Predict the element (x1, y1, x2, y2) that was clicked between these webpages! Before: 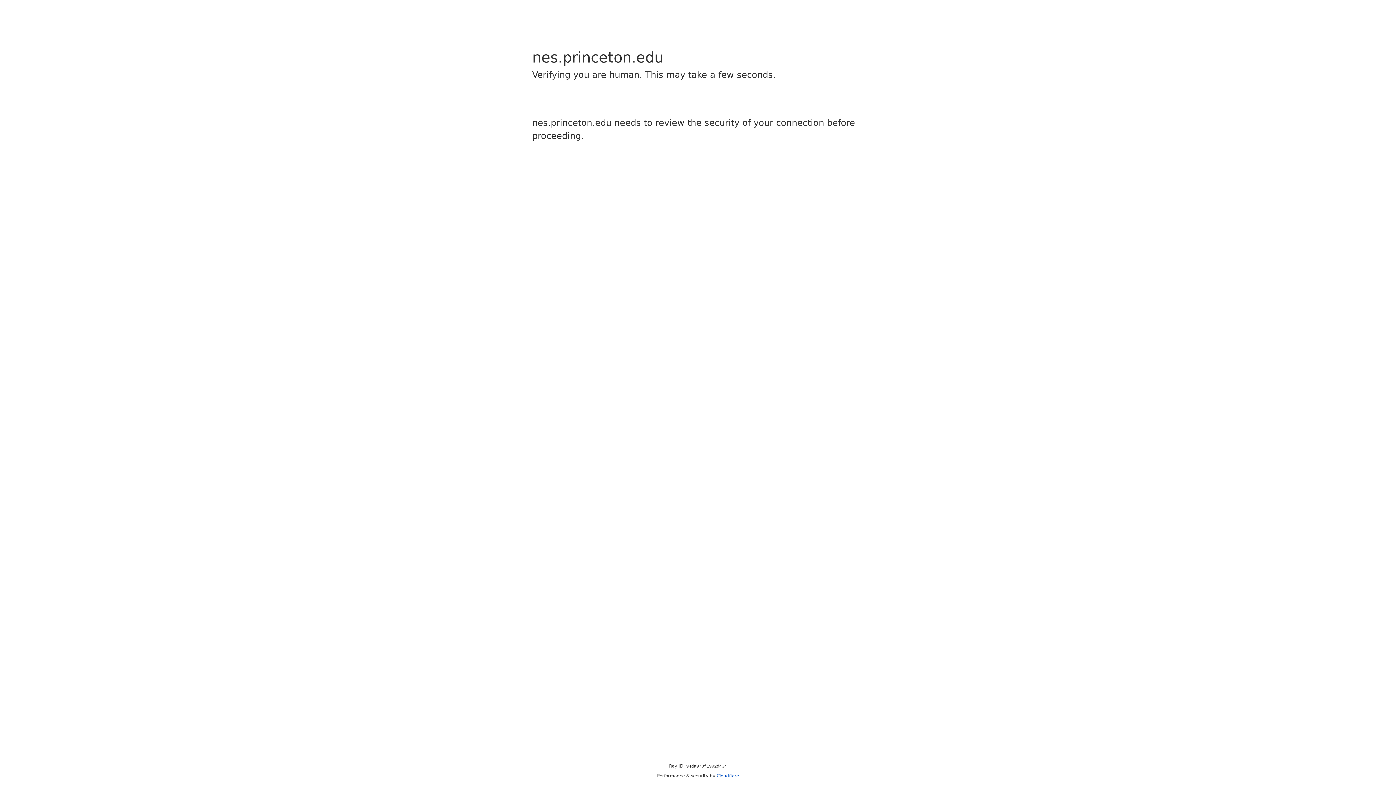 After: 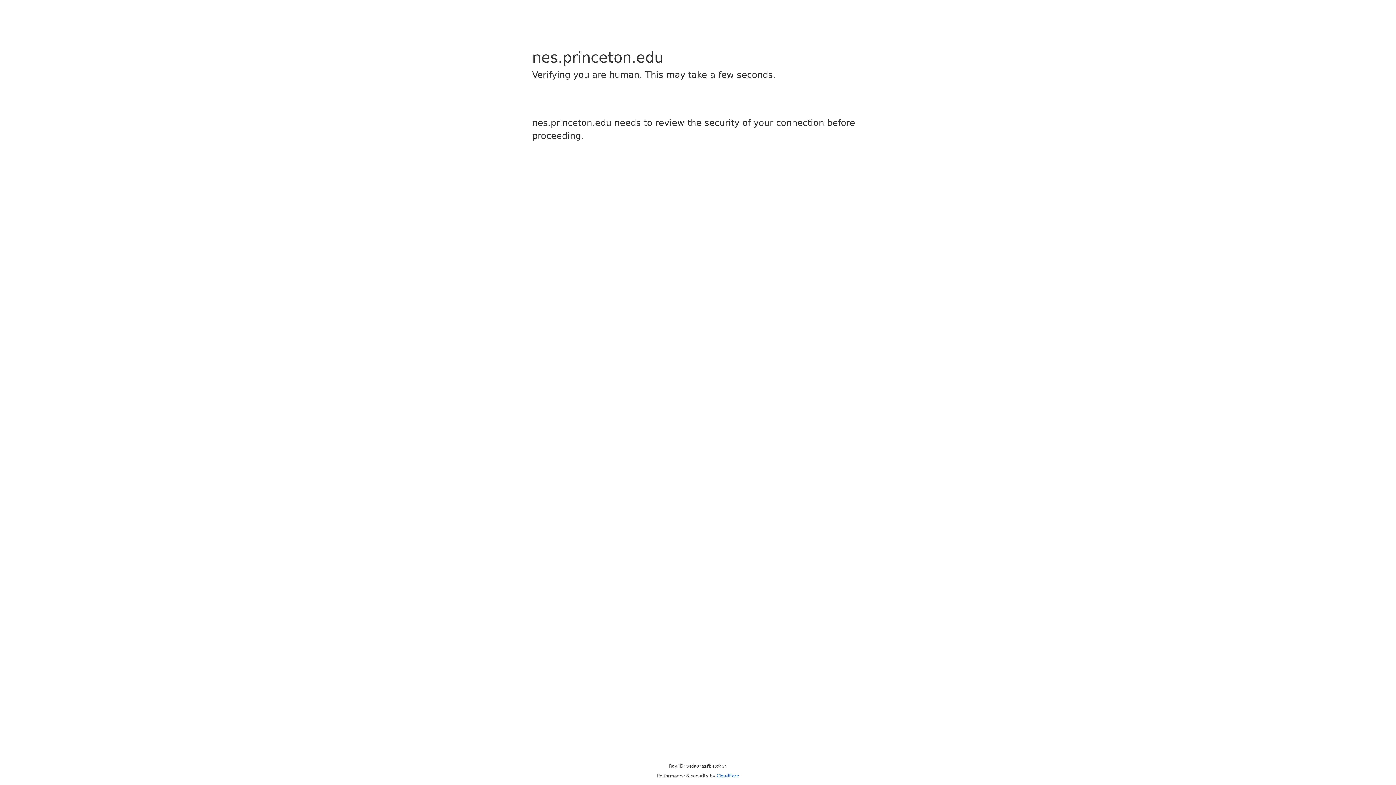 Action: label: Cloudflare bbox: (716, 773, 739, 778)